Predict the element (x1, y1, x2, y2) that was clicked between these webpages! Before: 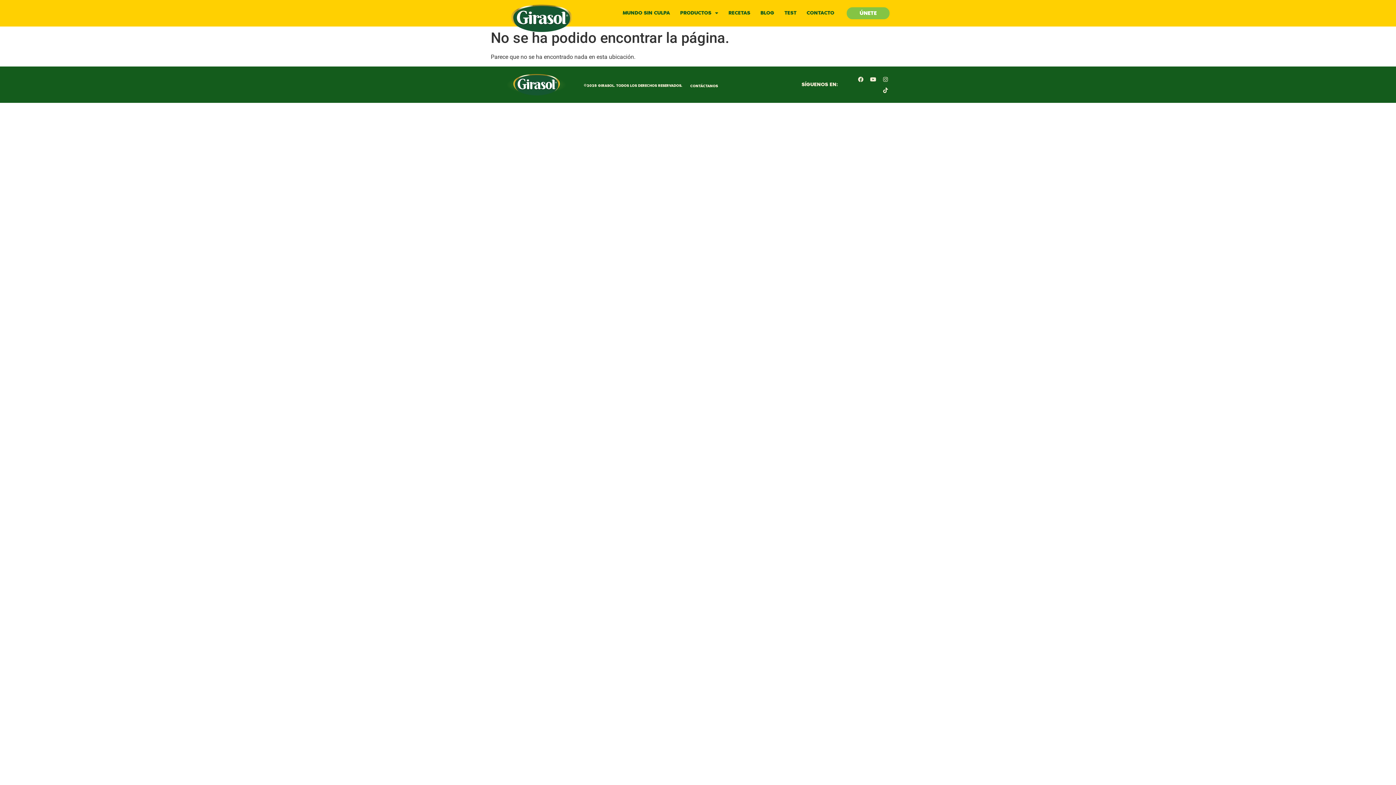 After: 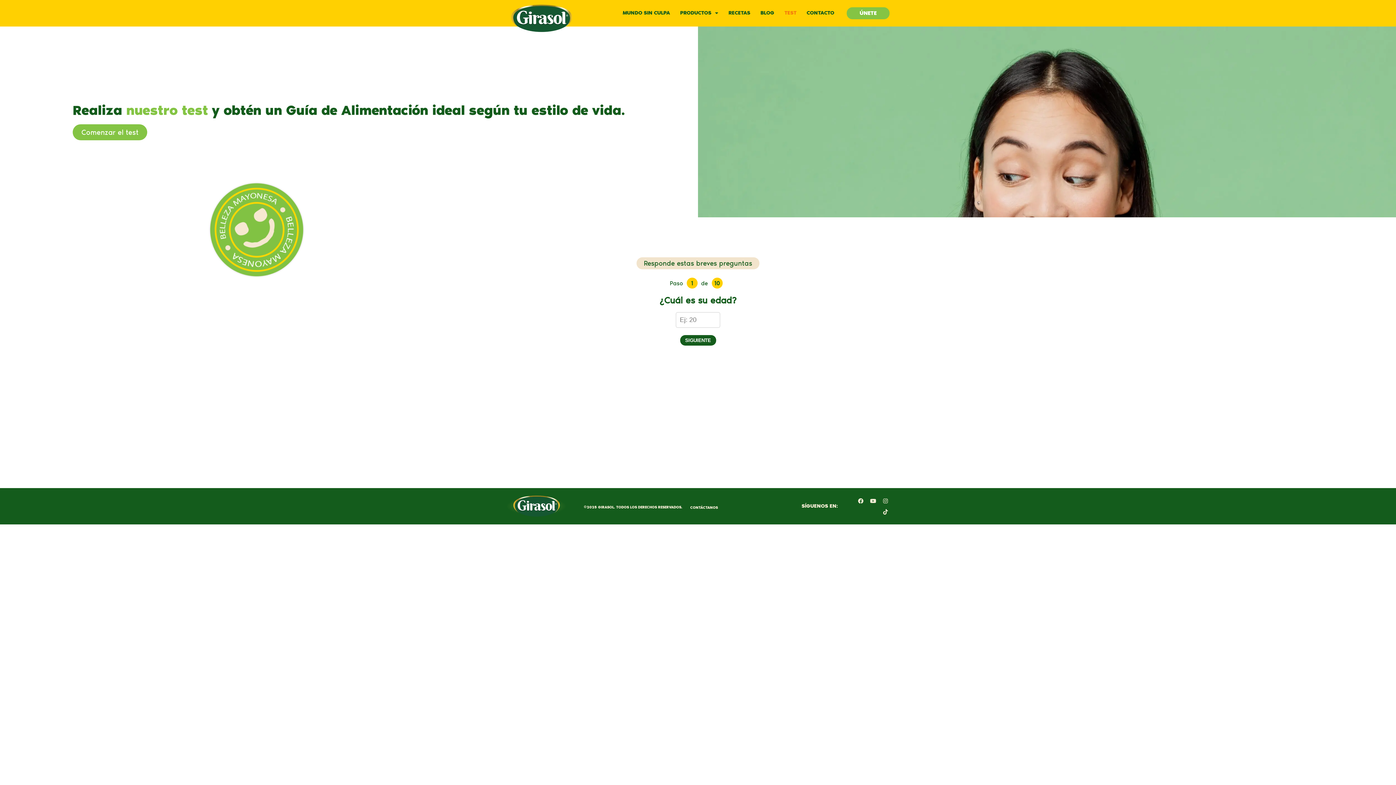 Action: label: TEST bbox: (779, 4, 801, 21)